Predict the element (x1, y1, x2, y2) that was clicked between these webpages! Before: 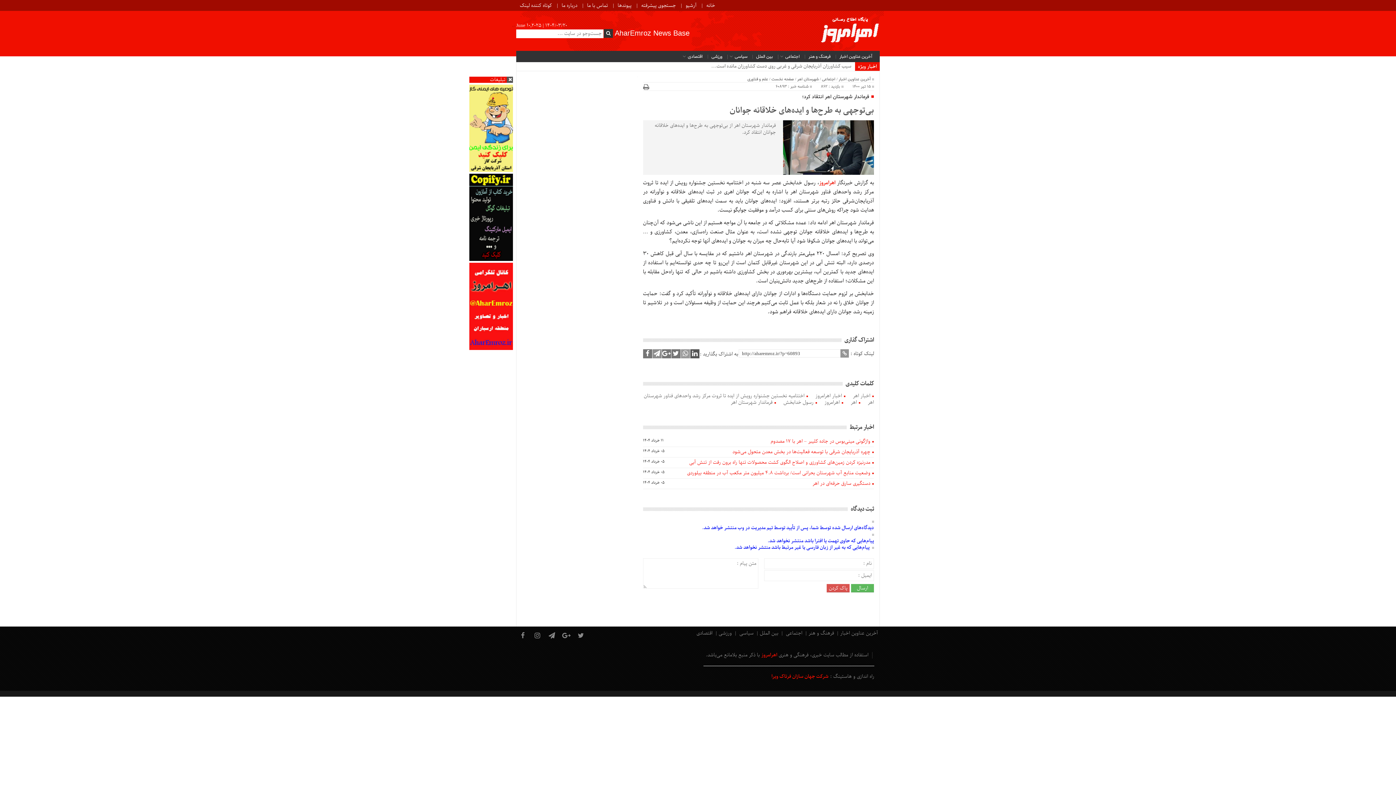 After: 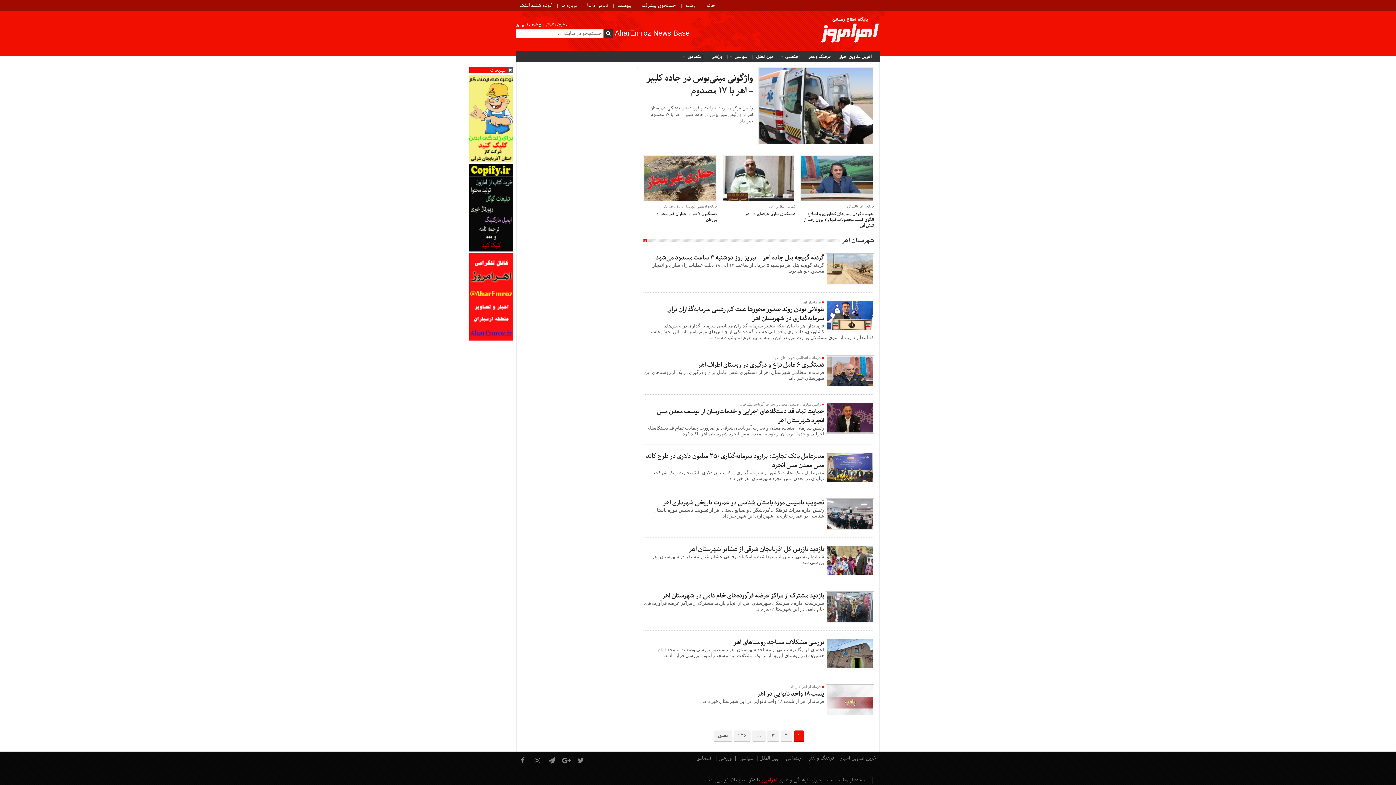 Action: label: شهرستان اهر bbox: (797, 76, 818, 82)